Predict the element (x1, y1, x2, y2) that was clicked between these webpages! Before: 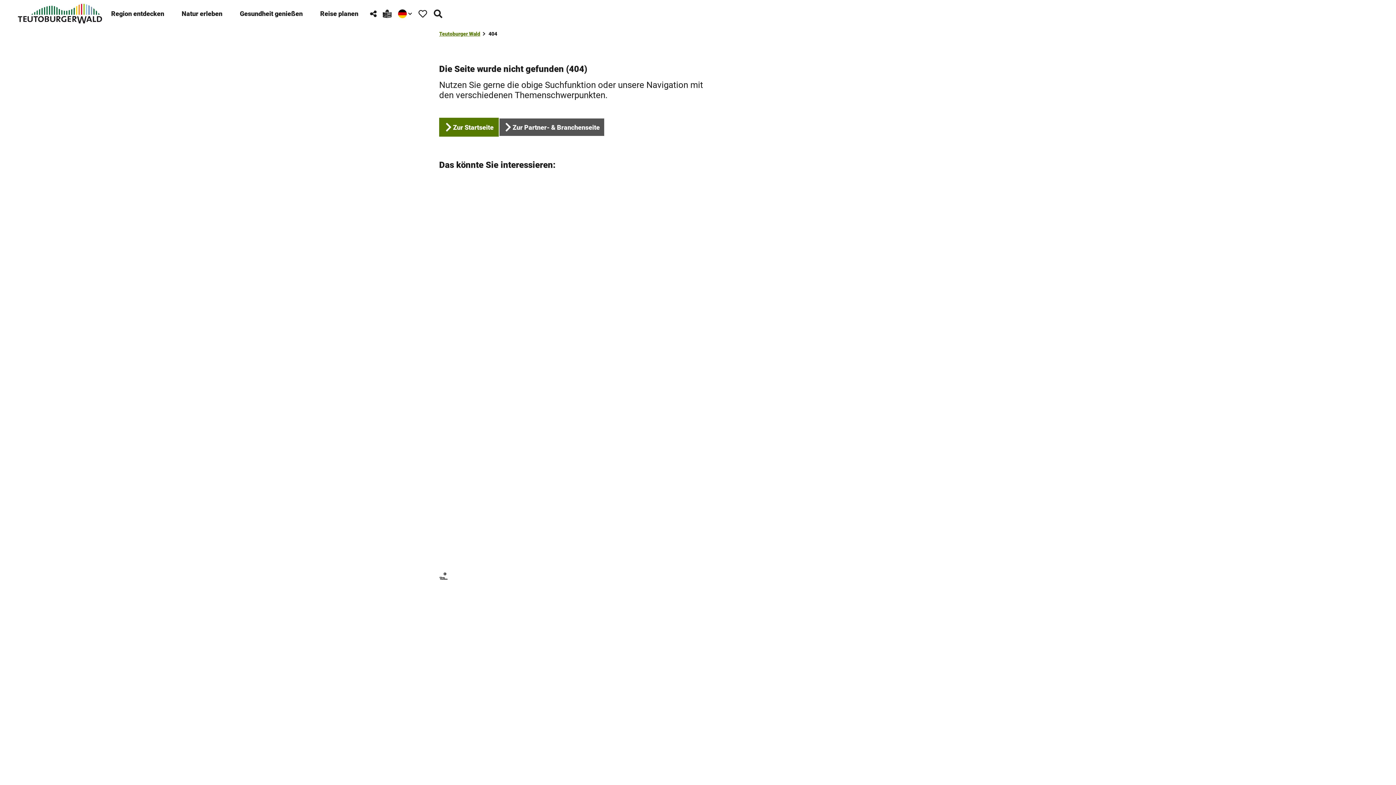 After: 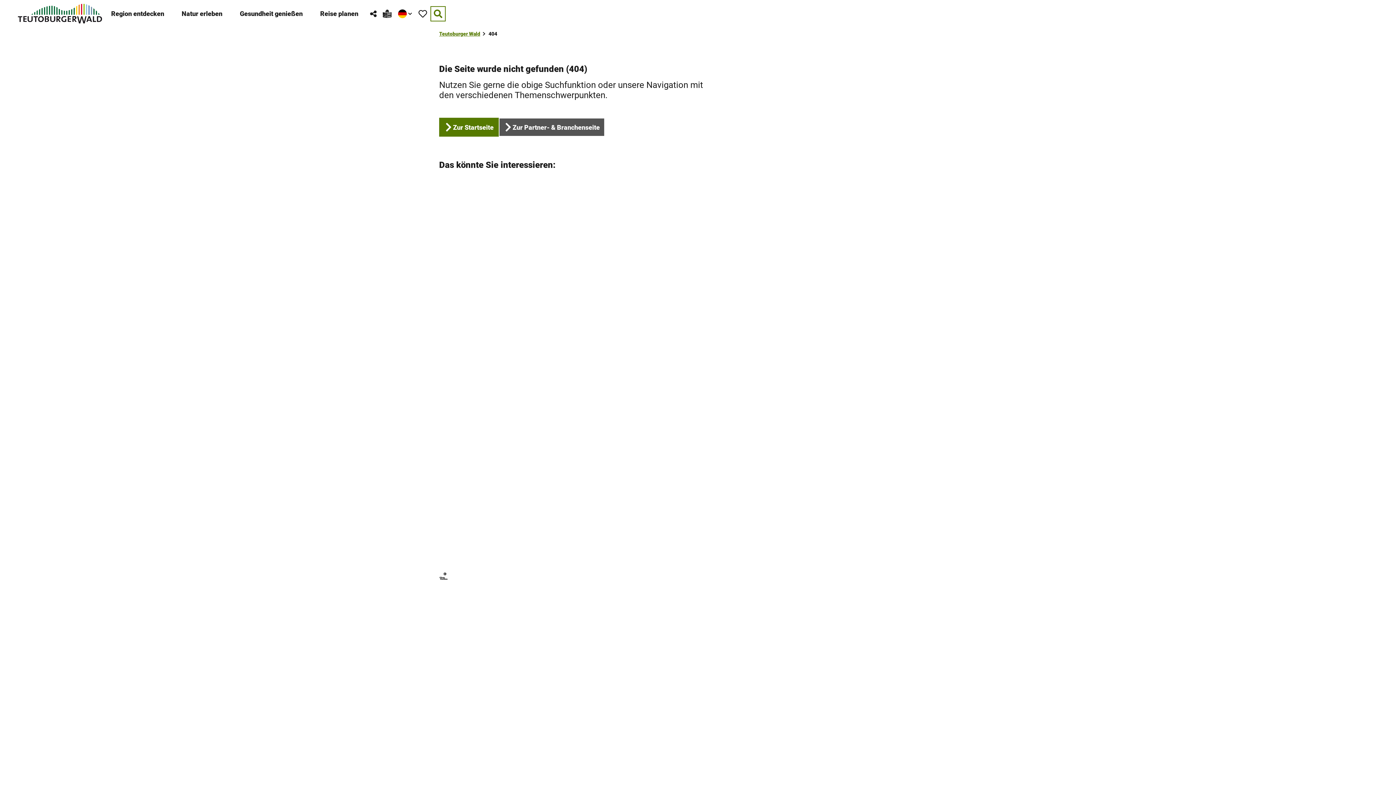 Action: label: Overlay öffnen bbox: (430, 6, 445, 21)